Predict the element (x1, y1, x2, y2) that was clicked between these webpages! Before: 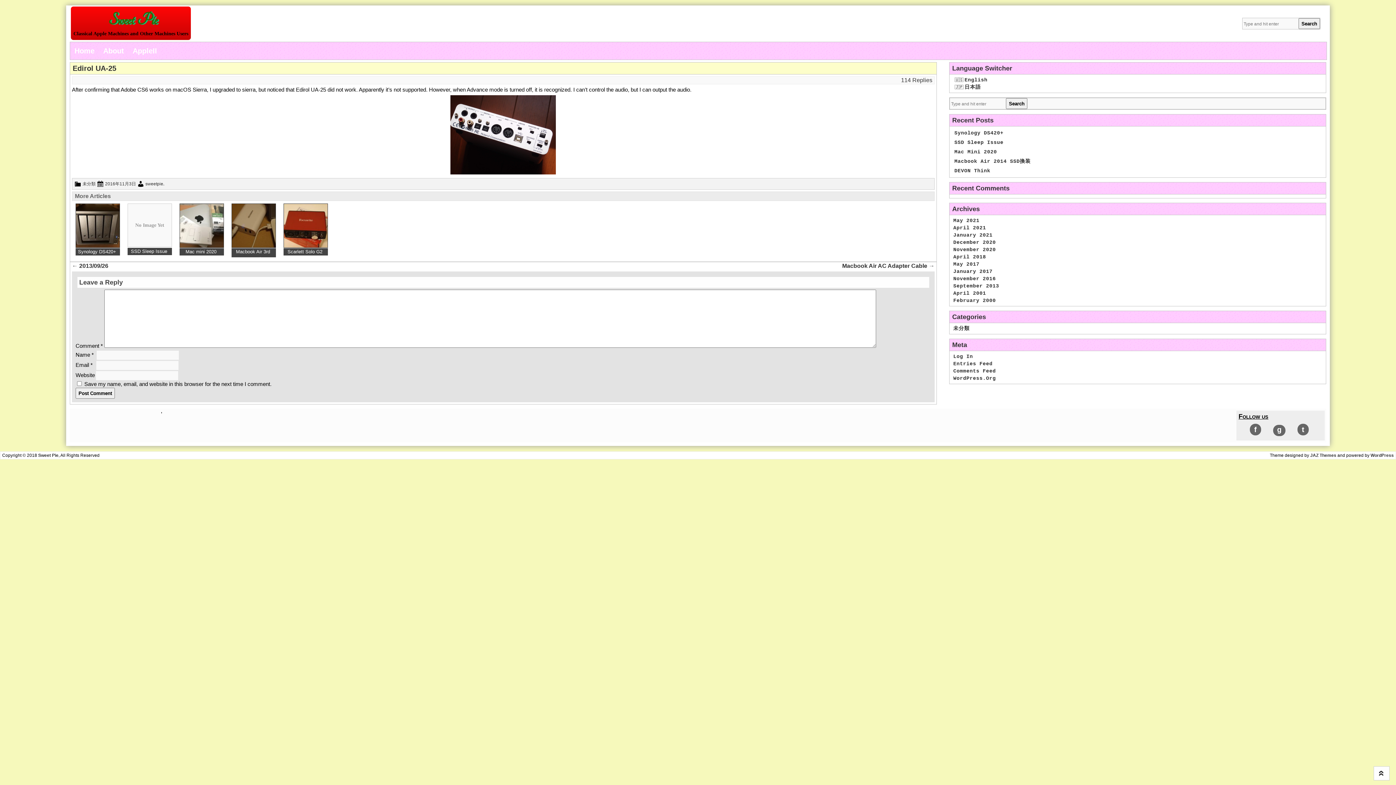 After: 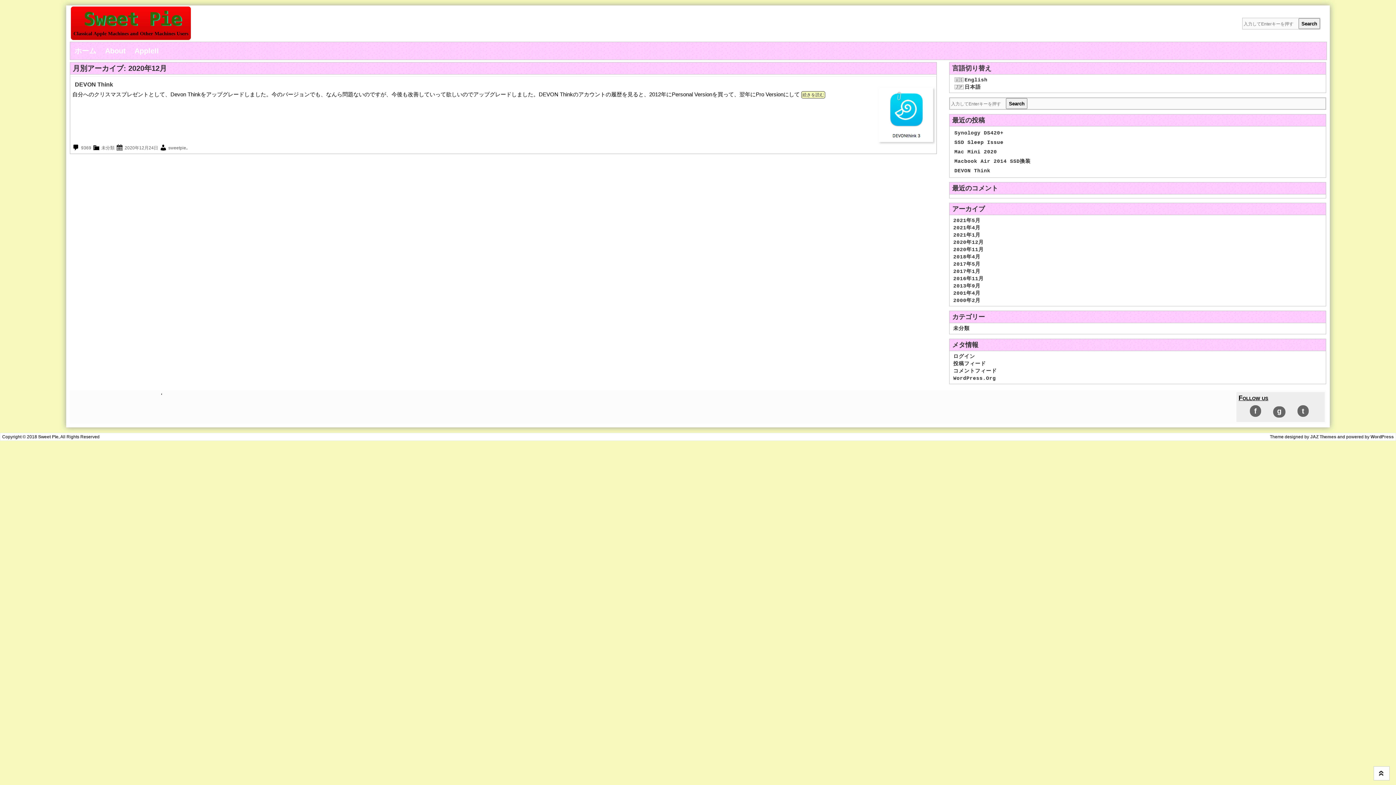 Action: label: December 2020 bbox: (953, 239, 996, 245)